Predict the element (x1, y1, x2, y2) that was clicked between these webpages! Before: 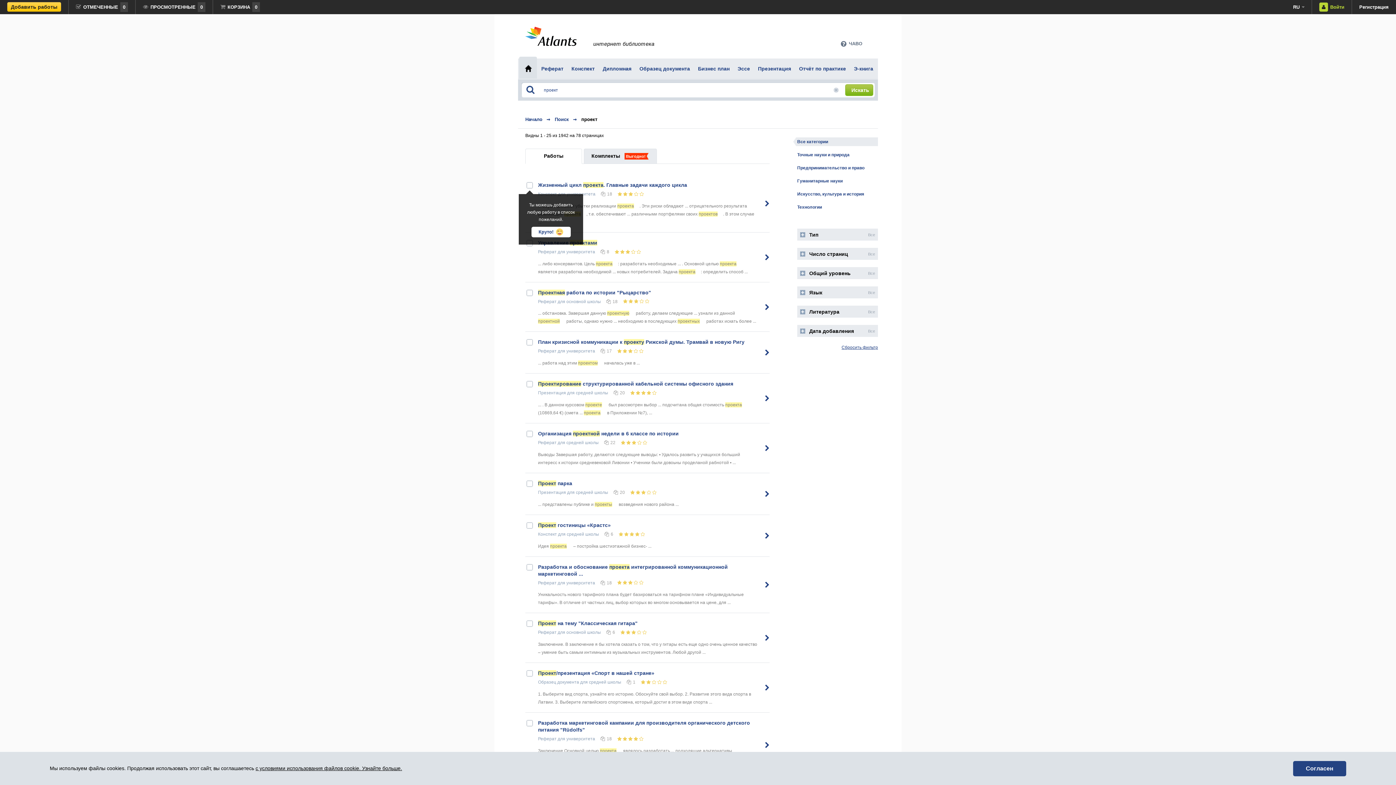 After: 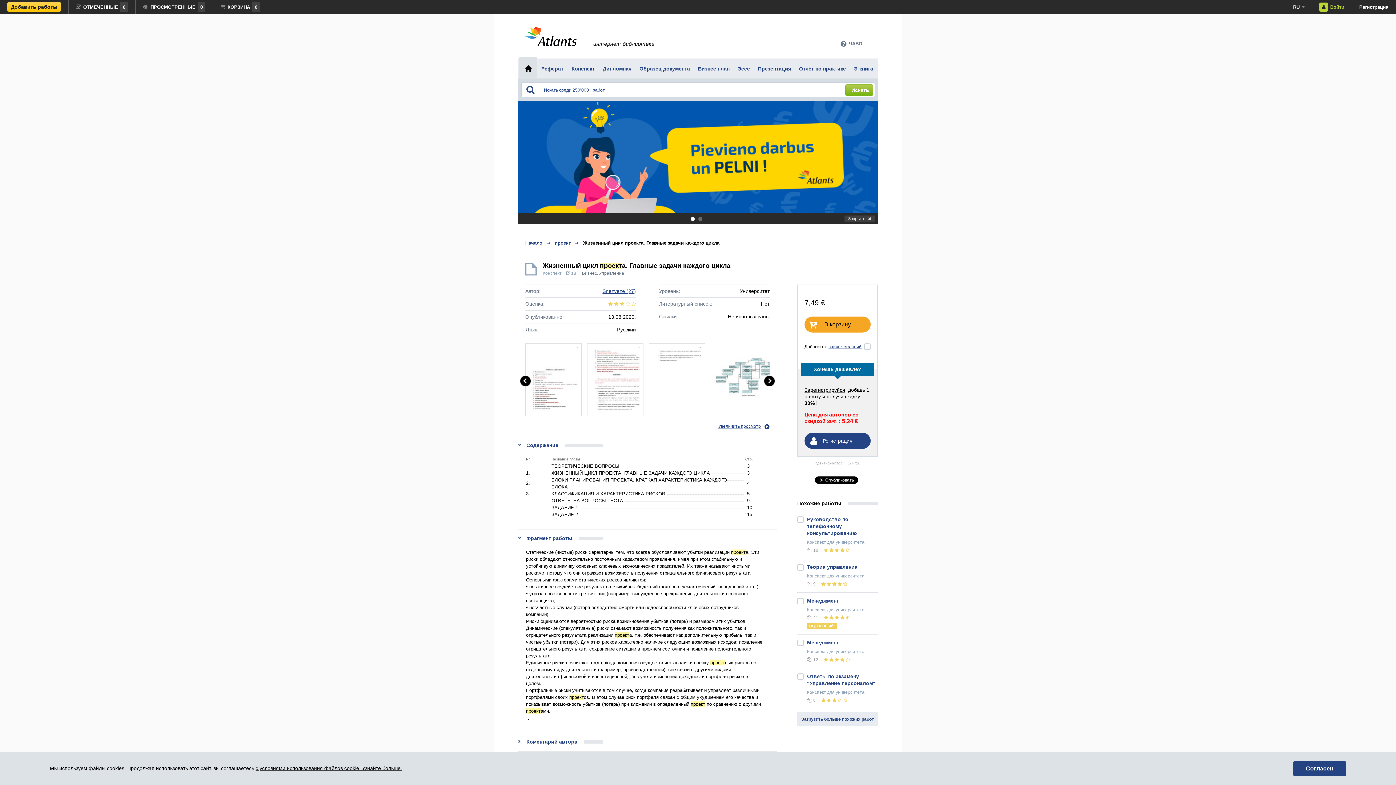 Action: bbox: (765, 200, 769, 207)